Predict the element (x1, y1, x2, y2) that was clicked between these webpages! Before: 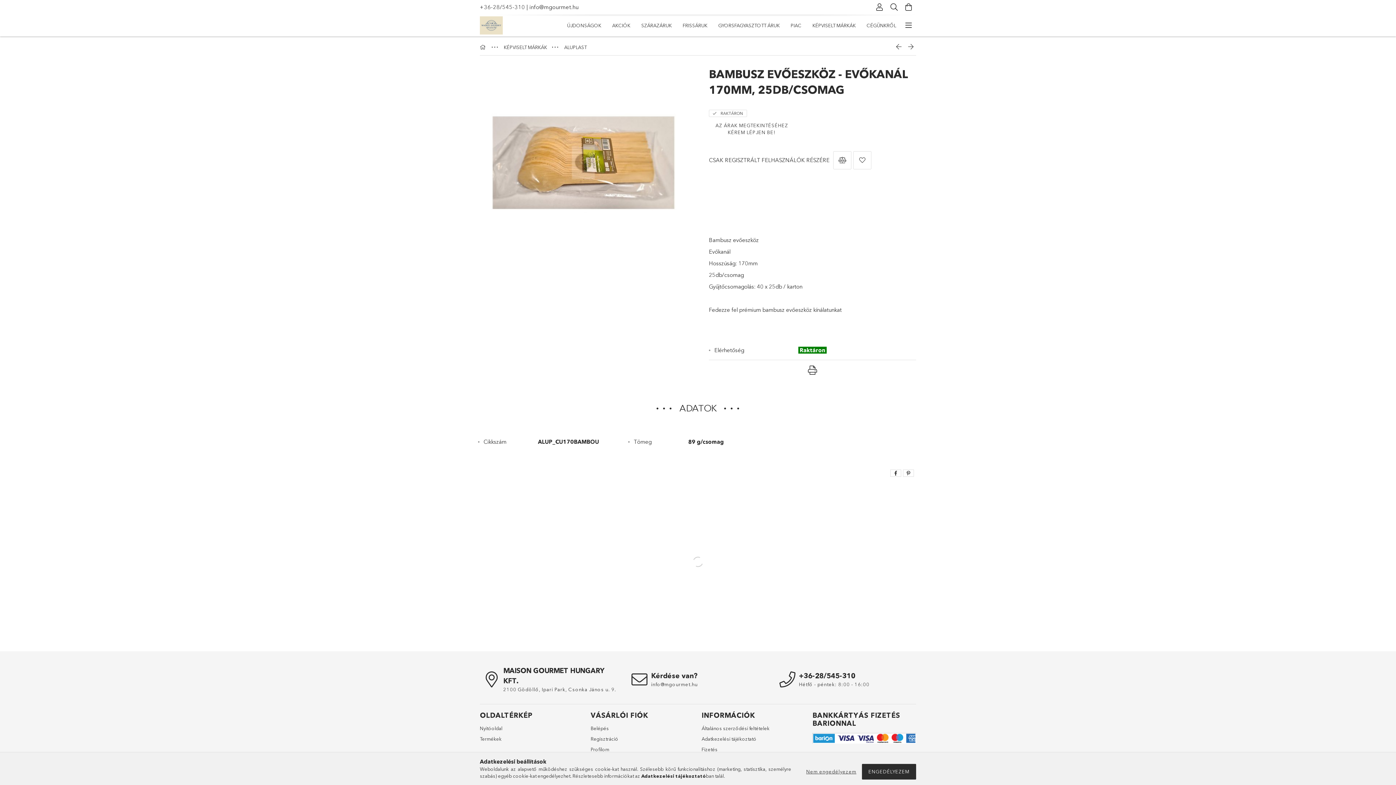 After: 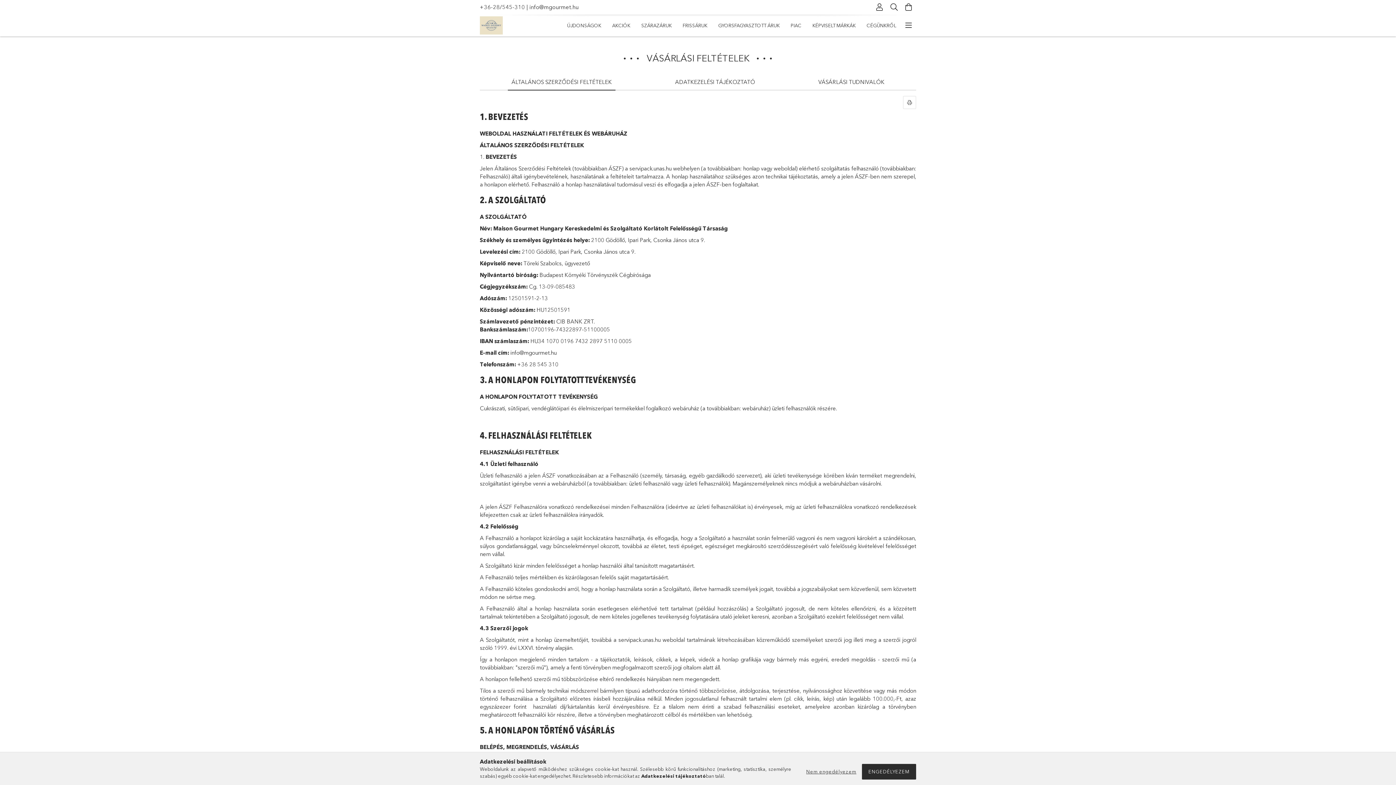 Action: bbox: (701, 725, 769, 732) label: Általános szerződési feltételek